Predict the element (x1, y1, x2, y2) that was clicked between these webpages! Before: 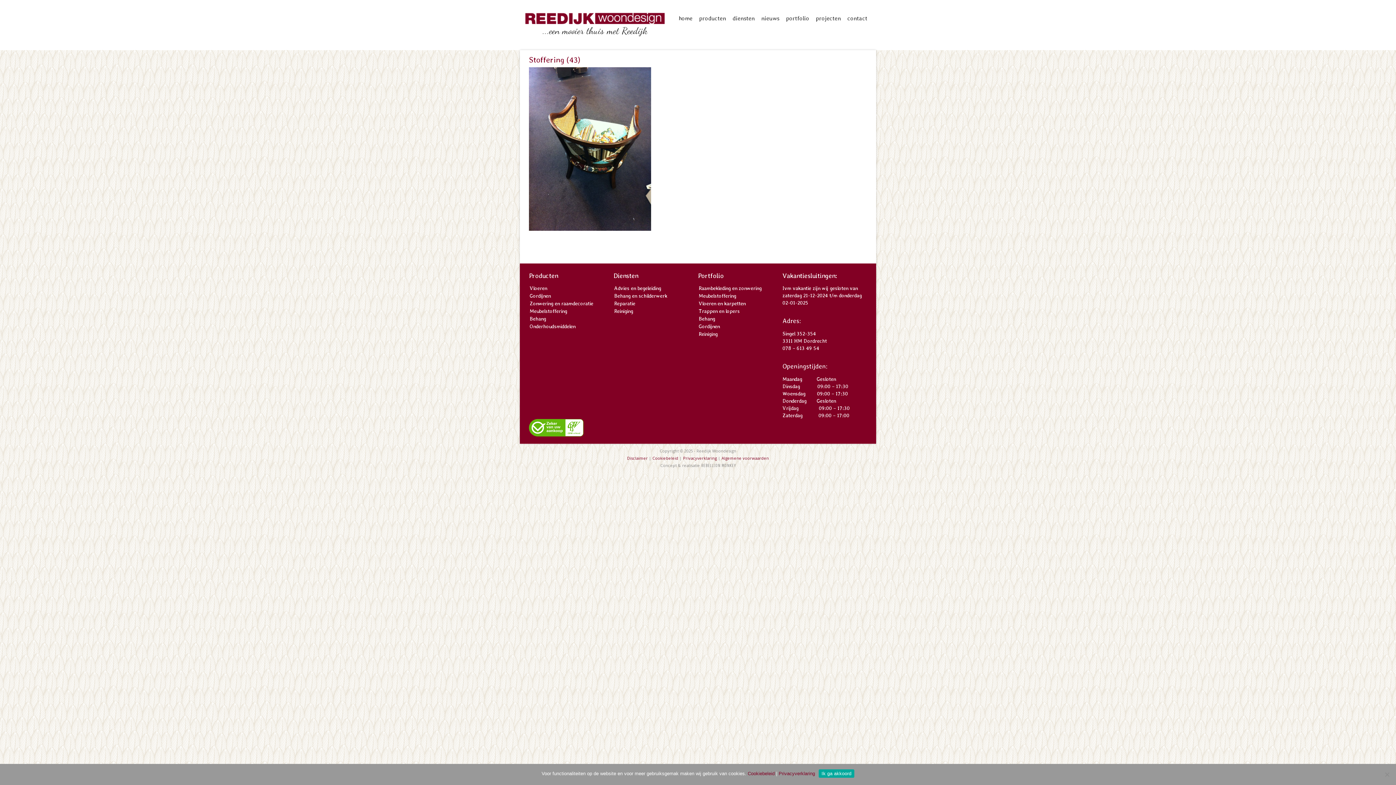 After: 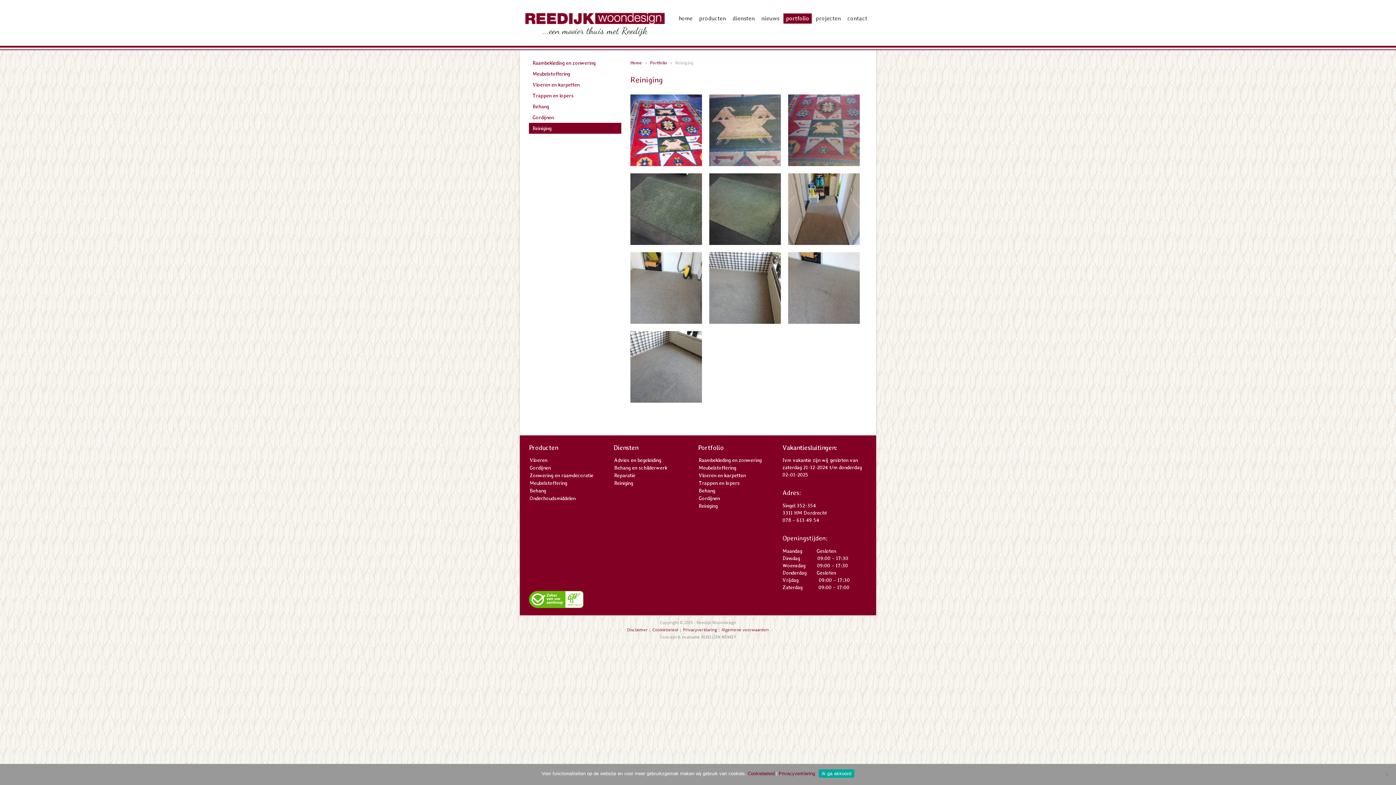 Action: bbox: (698, 330, 782, 338) label: Reiniging